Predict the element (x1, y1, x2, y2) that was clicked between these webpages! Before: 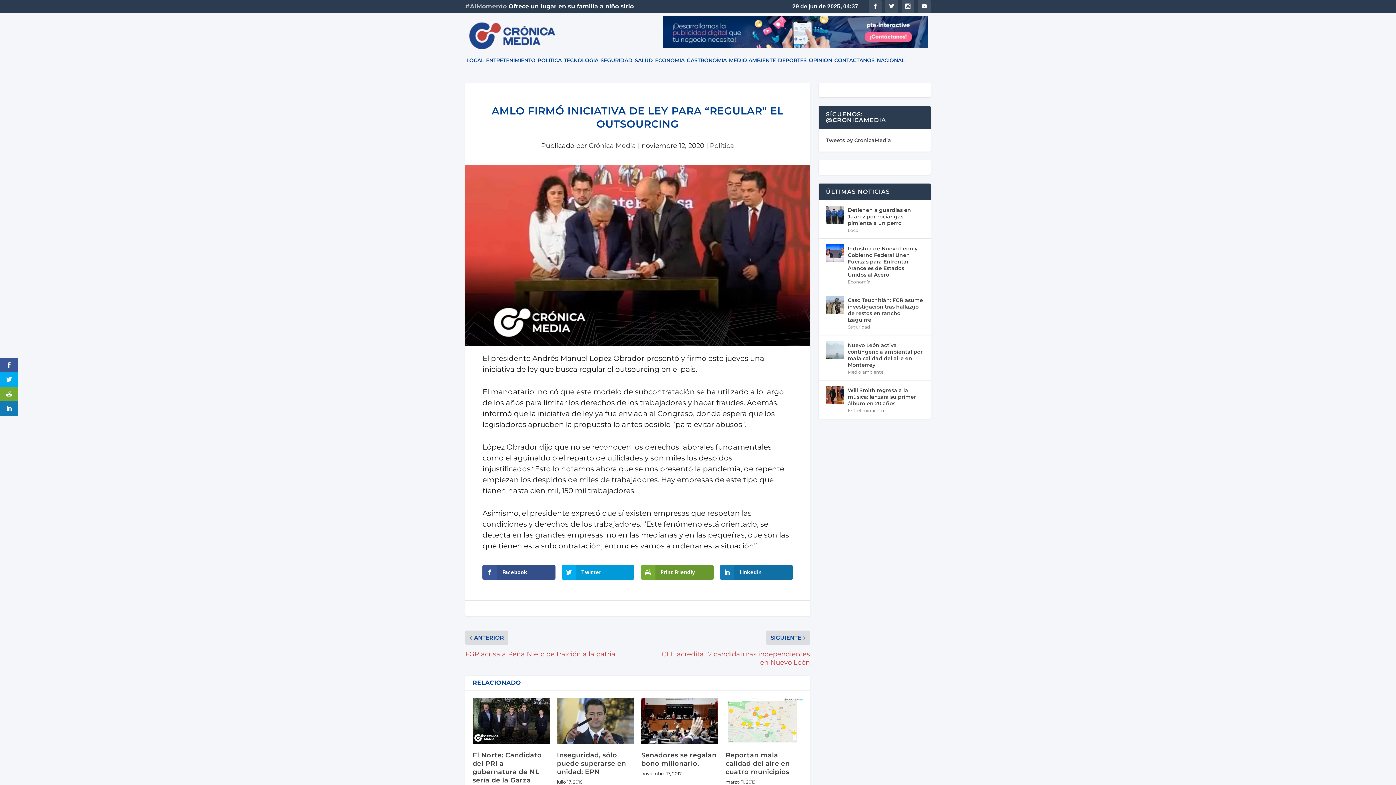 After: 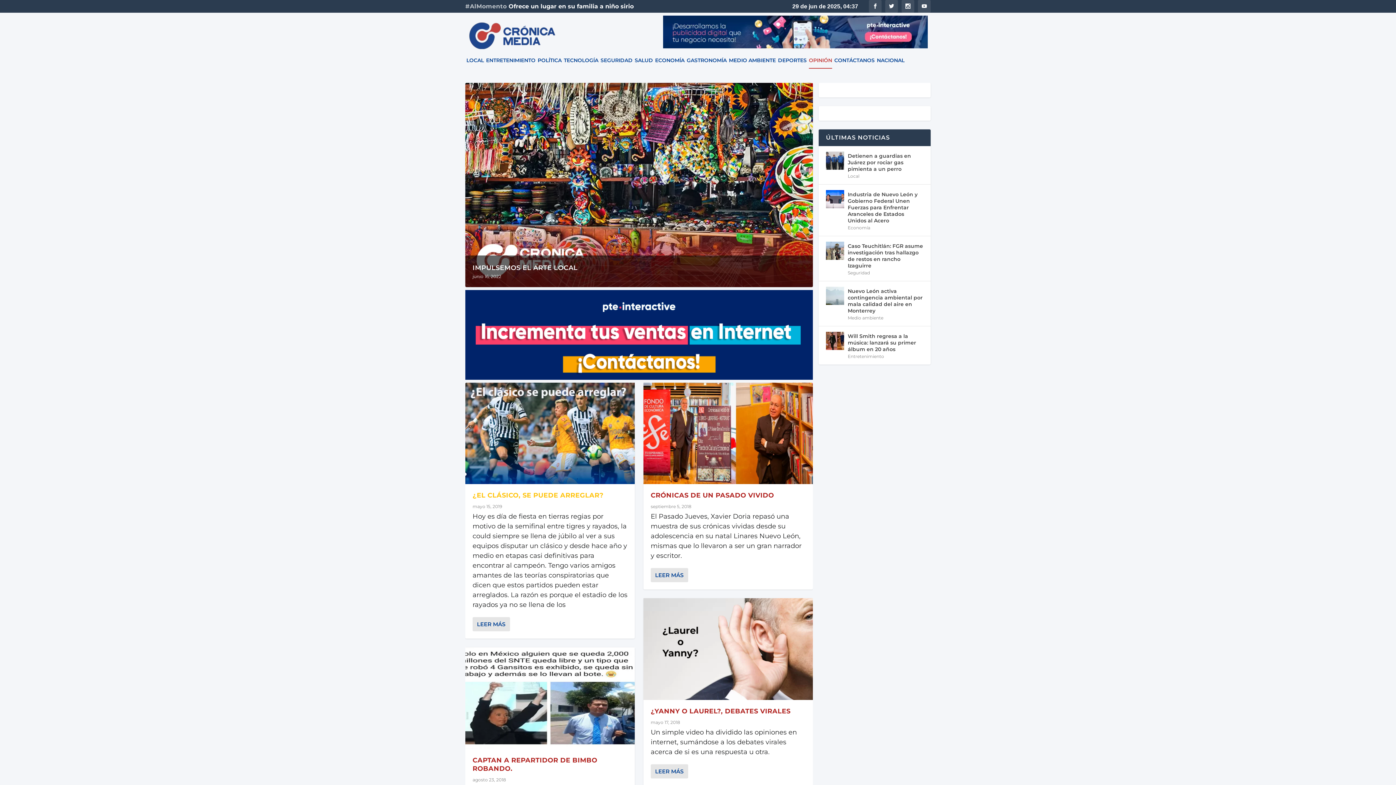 Action: label: OPINIÓN bbox: (809, 57, 832, 82)